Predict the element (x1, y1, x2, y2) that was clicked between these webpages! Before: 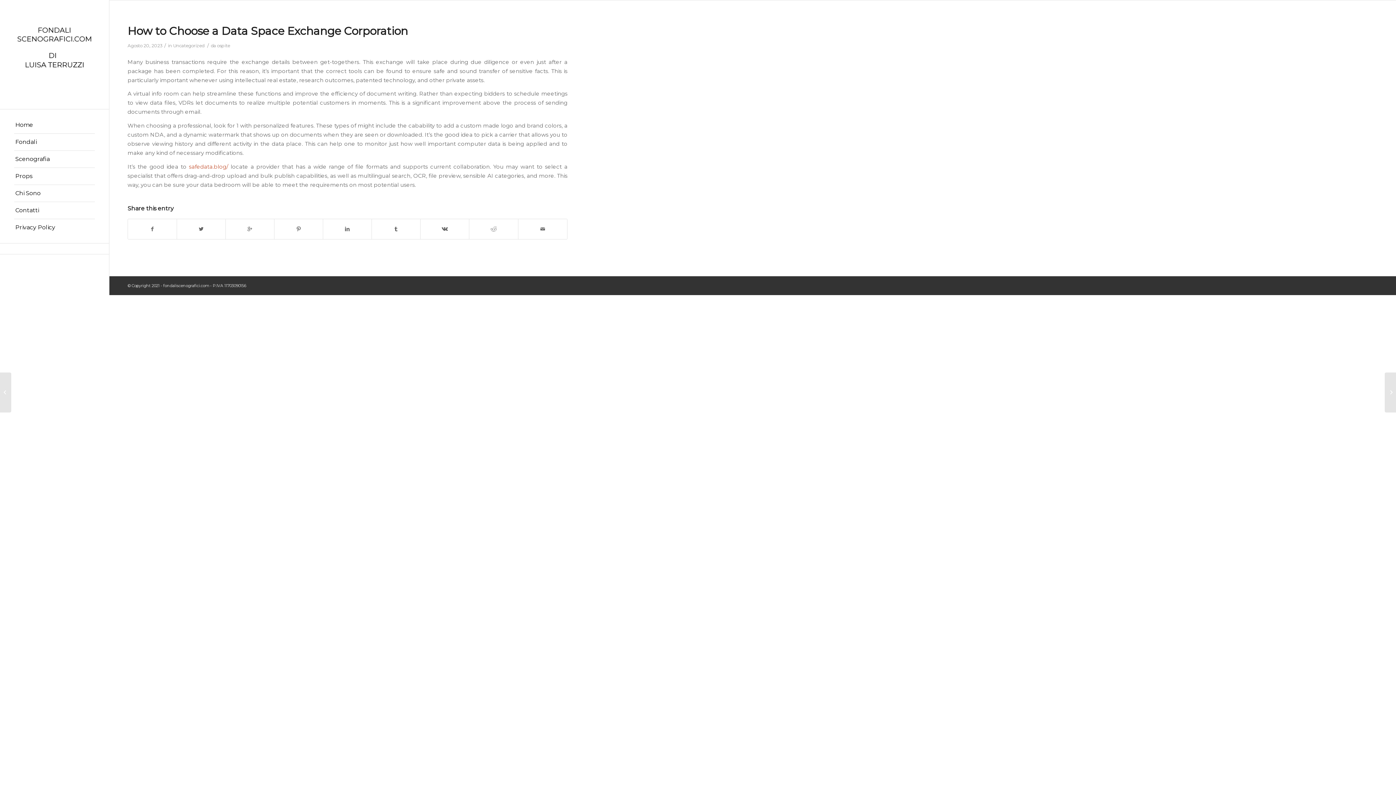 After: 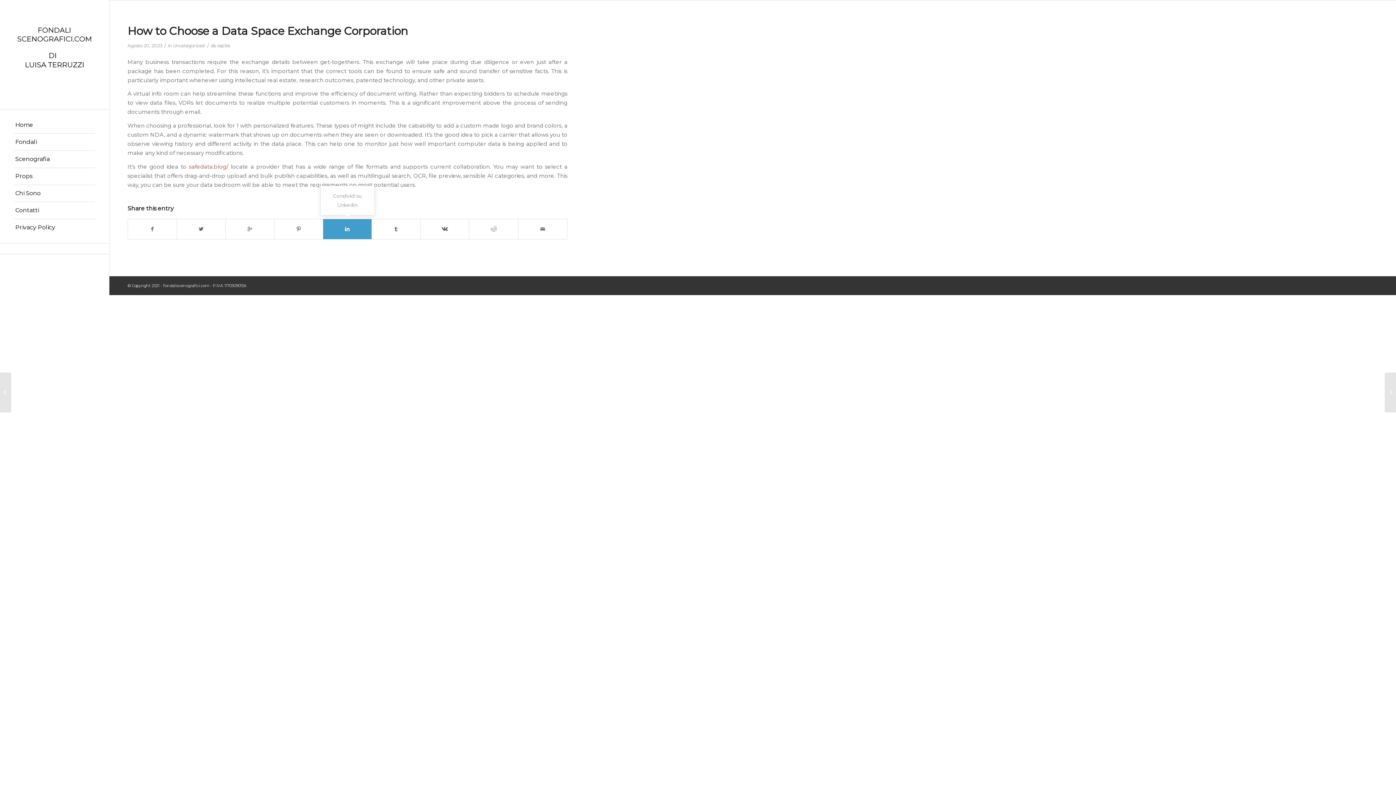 Action: label: Condividi su Linkedin bbox: (323, 219, 371, 239)